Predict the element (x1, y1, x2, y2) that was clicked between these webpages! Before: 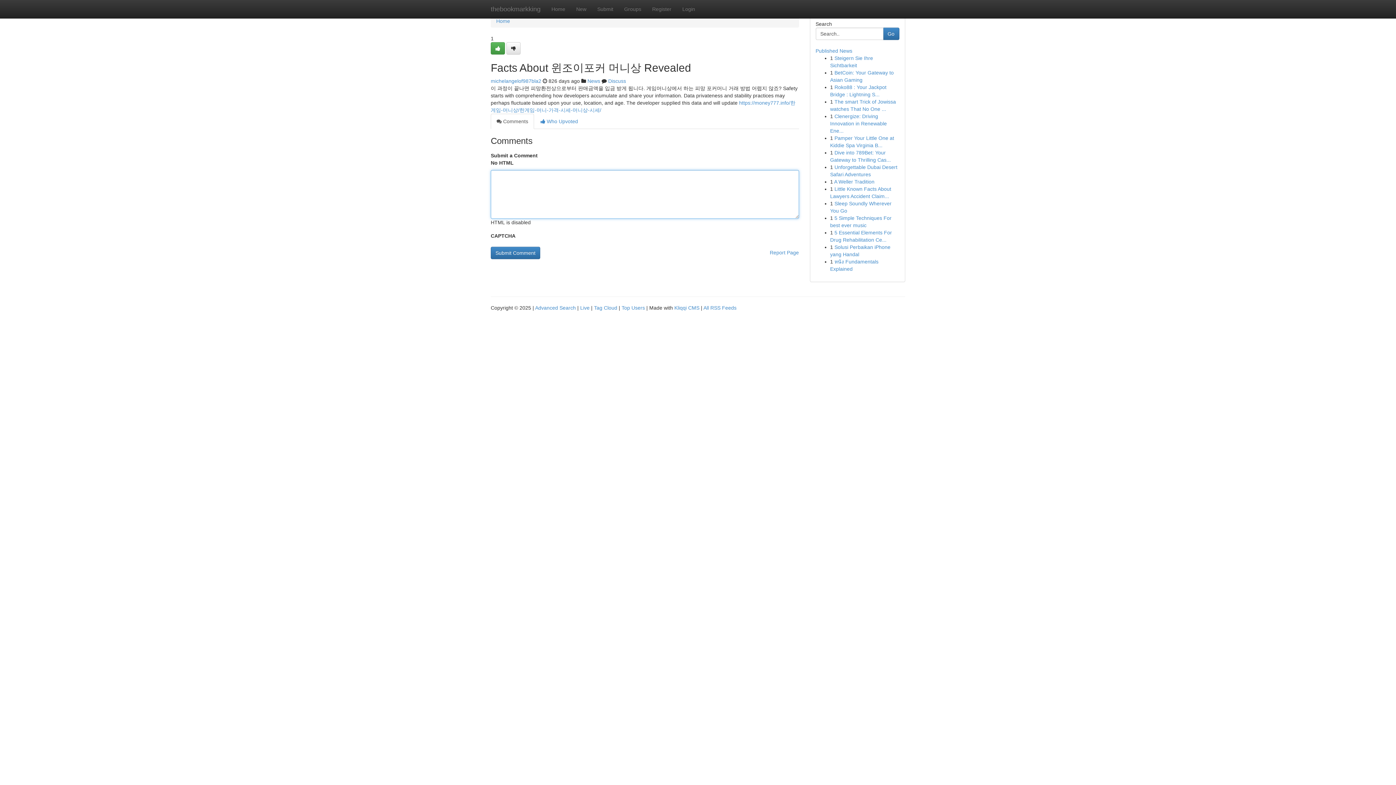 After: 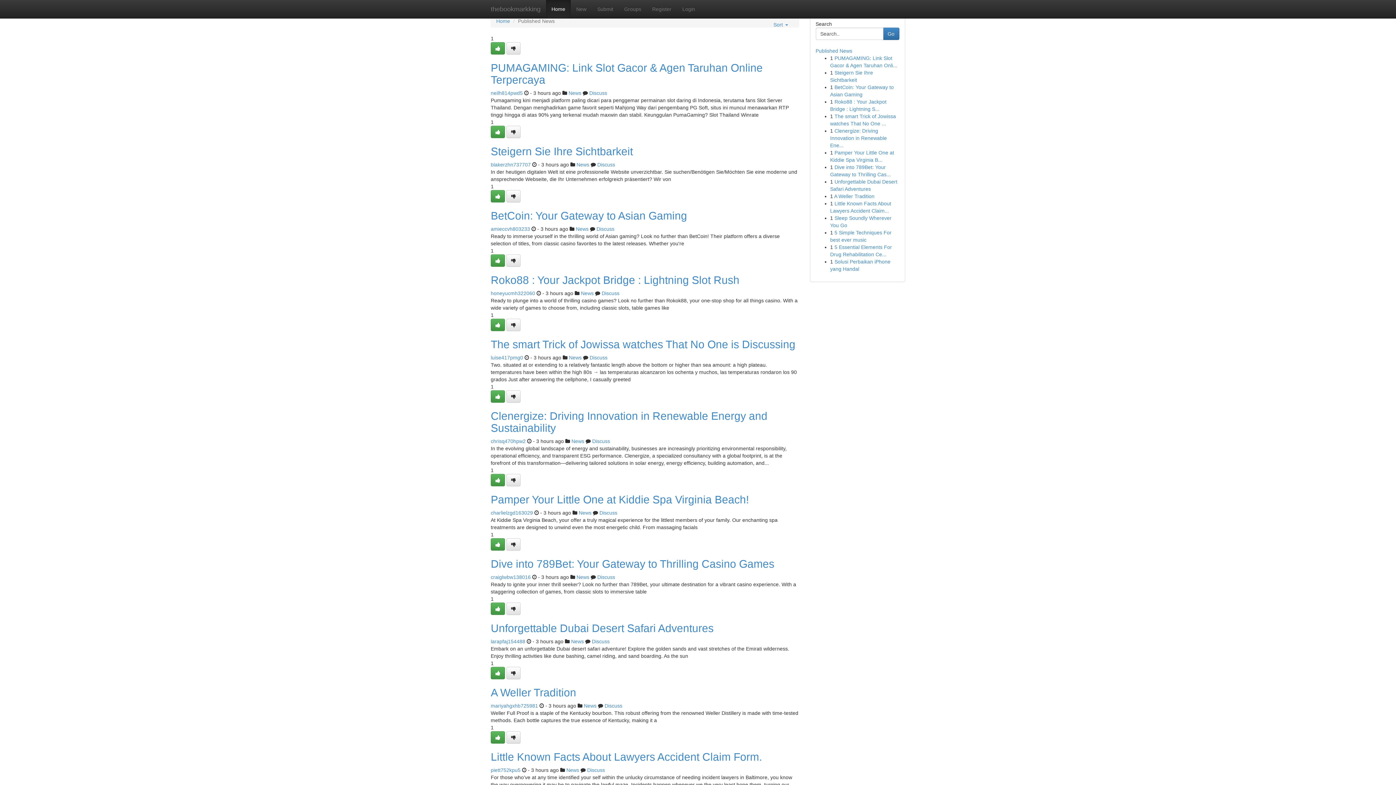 Action: bbox: (580, 305, 589, 310) label: Live